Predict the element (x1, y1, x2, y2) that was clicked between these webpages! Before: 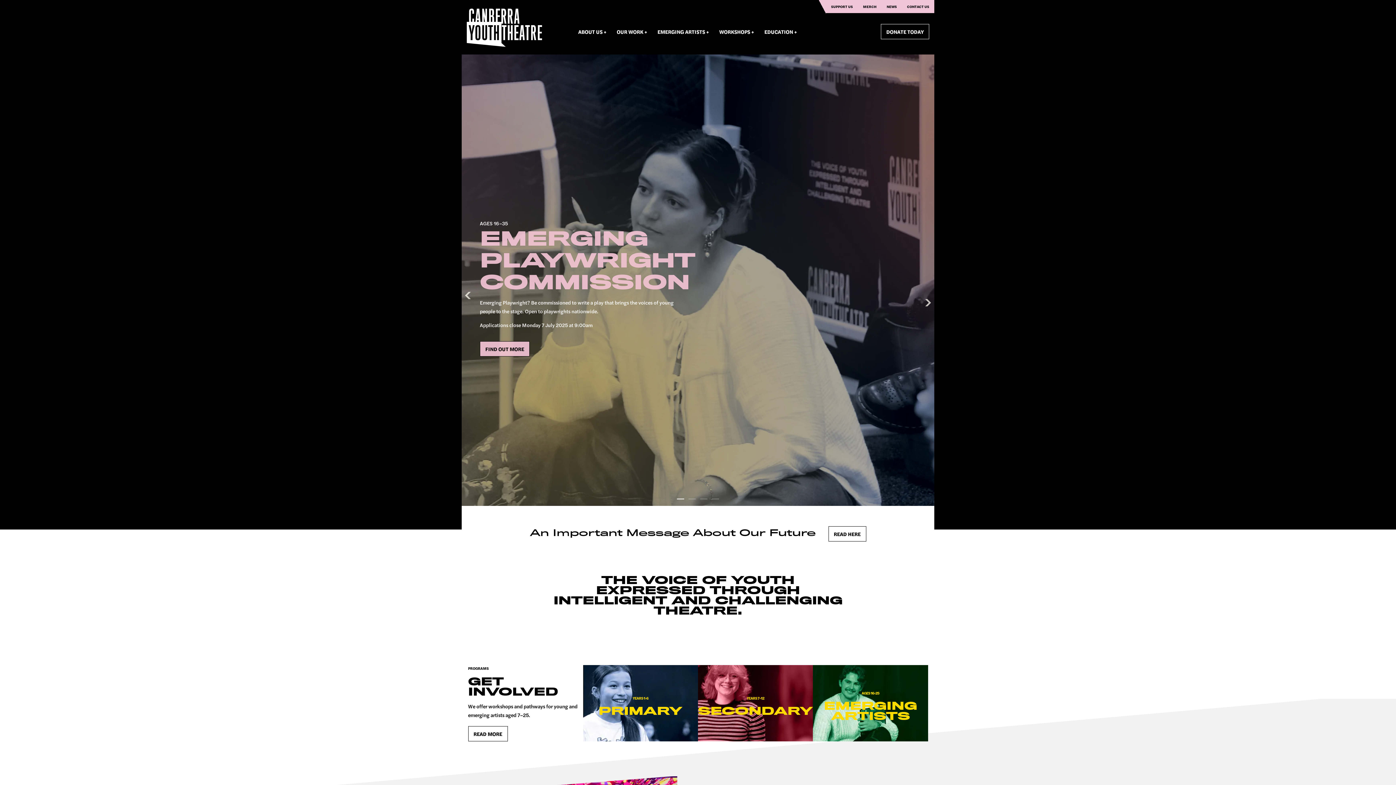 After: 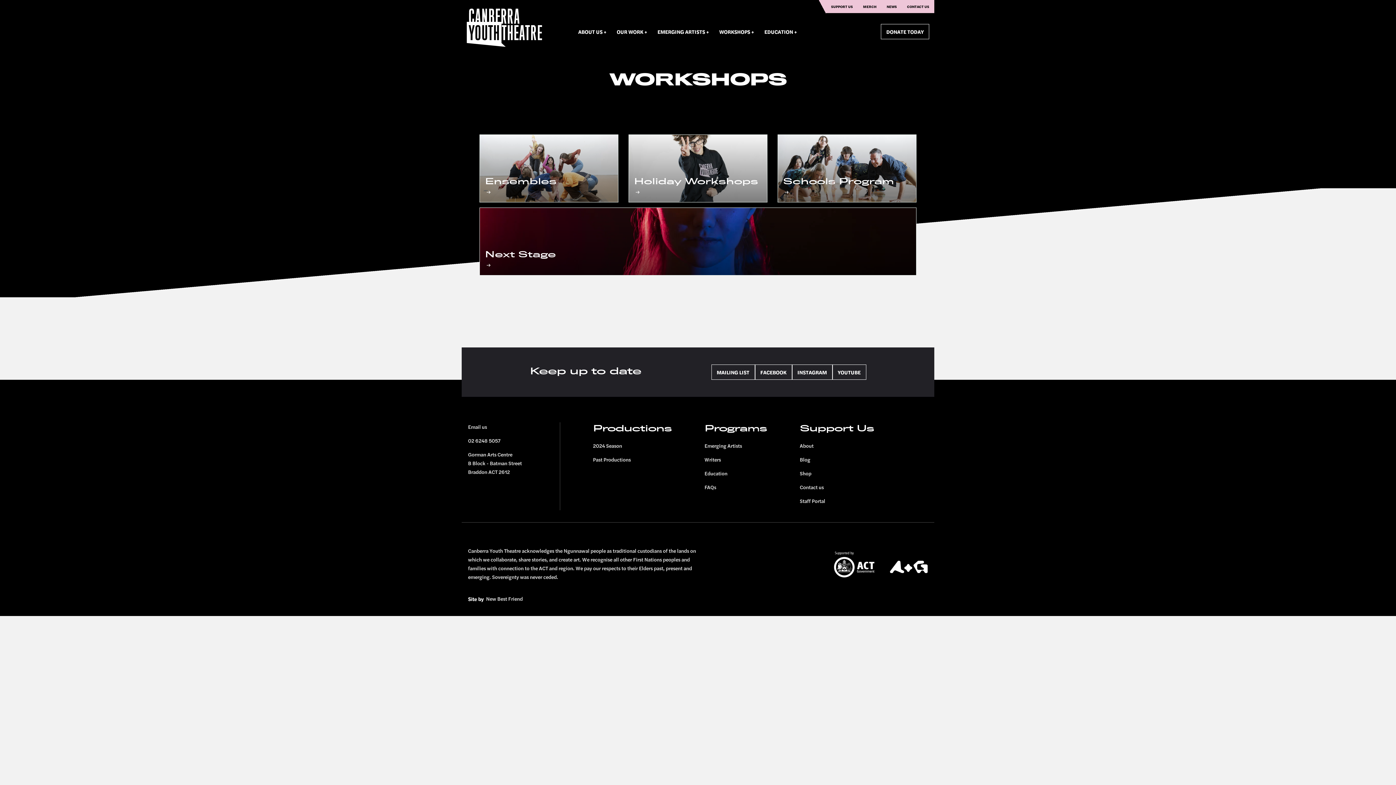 Action: label: YEARS 1-6
PRIMARY bbox: (583, 665, 698, 741)